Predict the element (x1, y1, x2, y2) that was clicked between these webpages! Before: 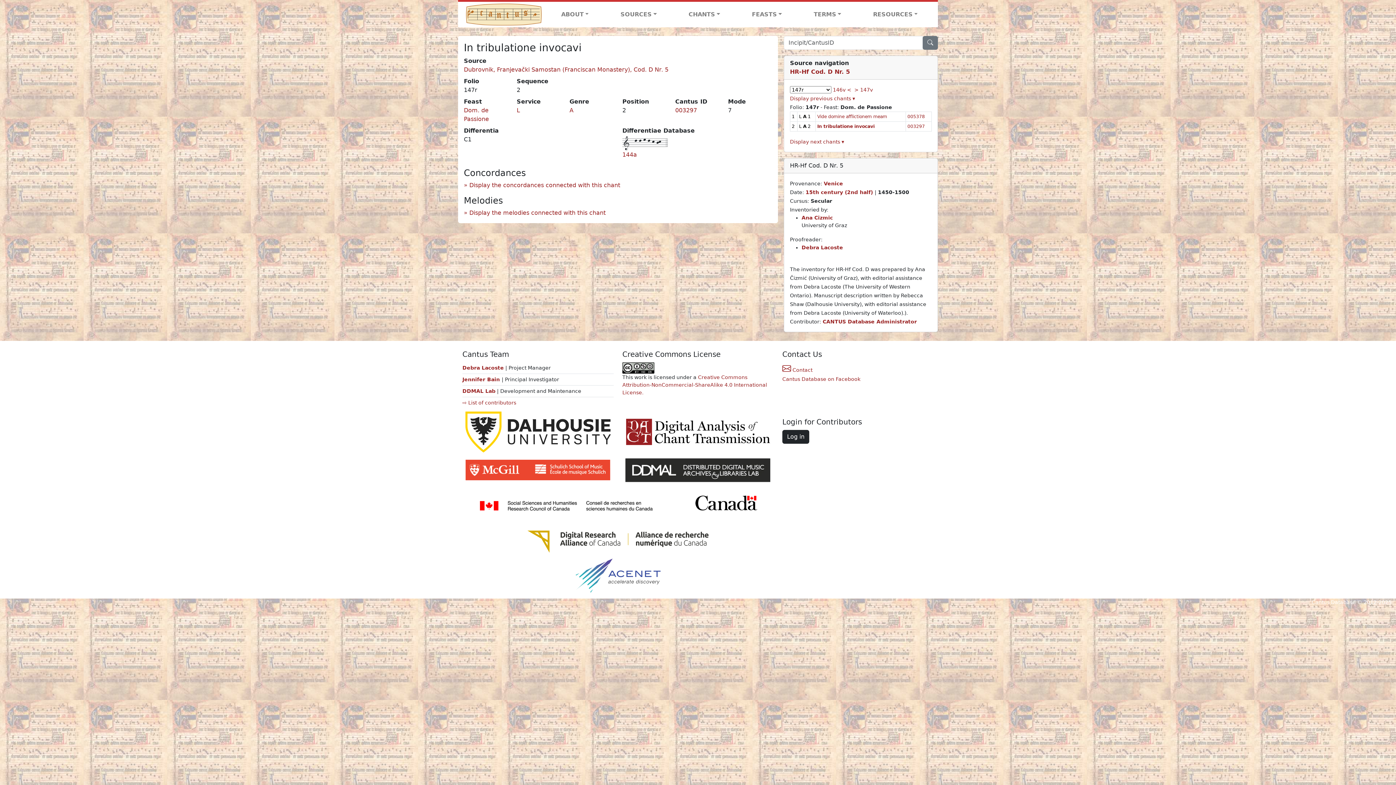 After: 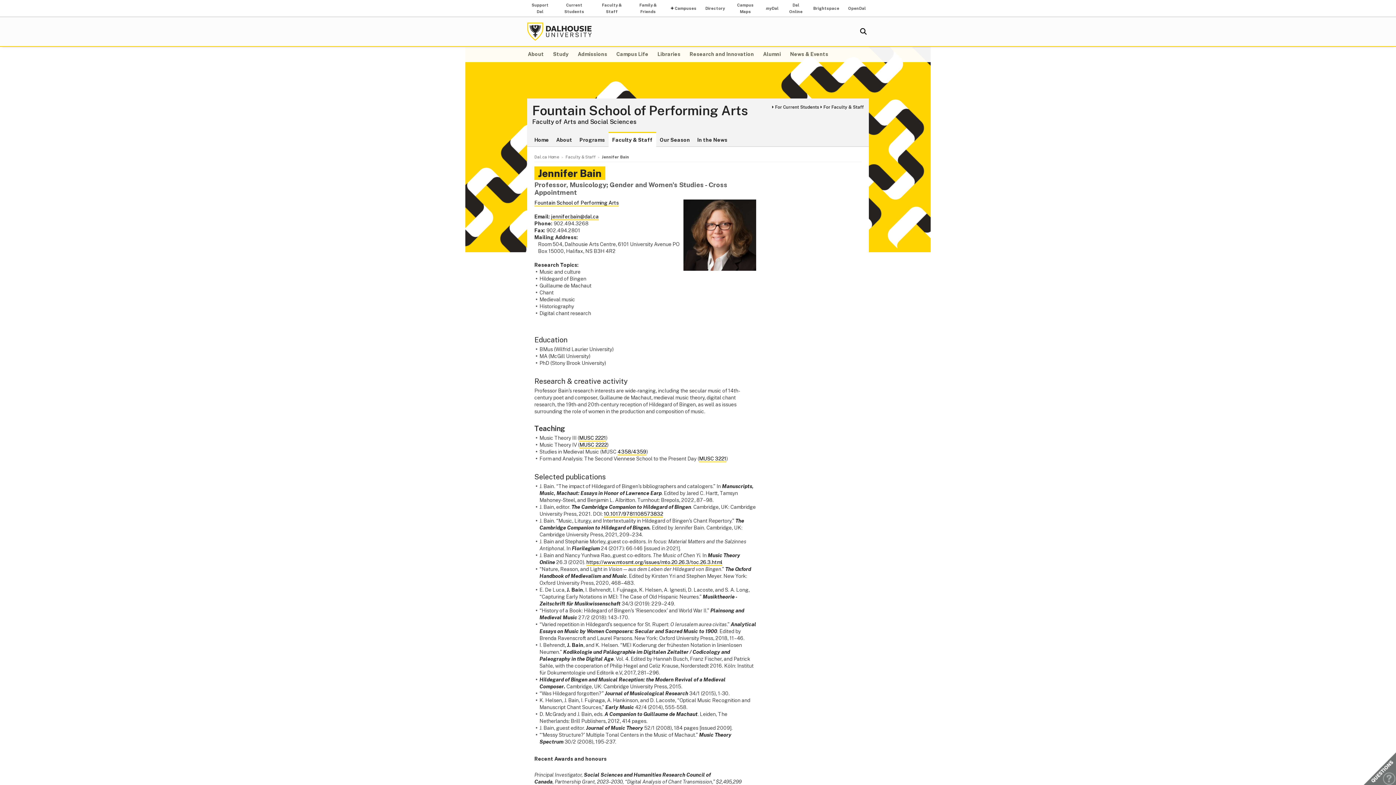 Action: bbox: (462, 376, 501, 382) label: Jennifer Bain 